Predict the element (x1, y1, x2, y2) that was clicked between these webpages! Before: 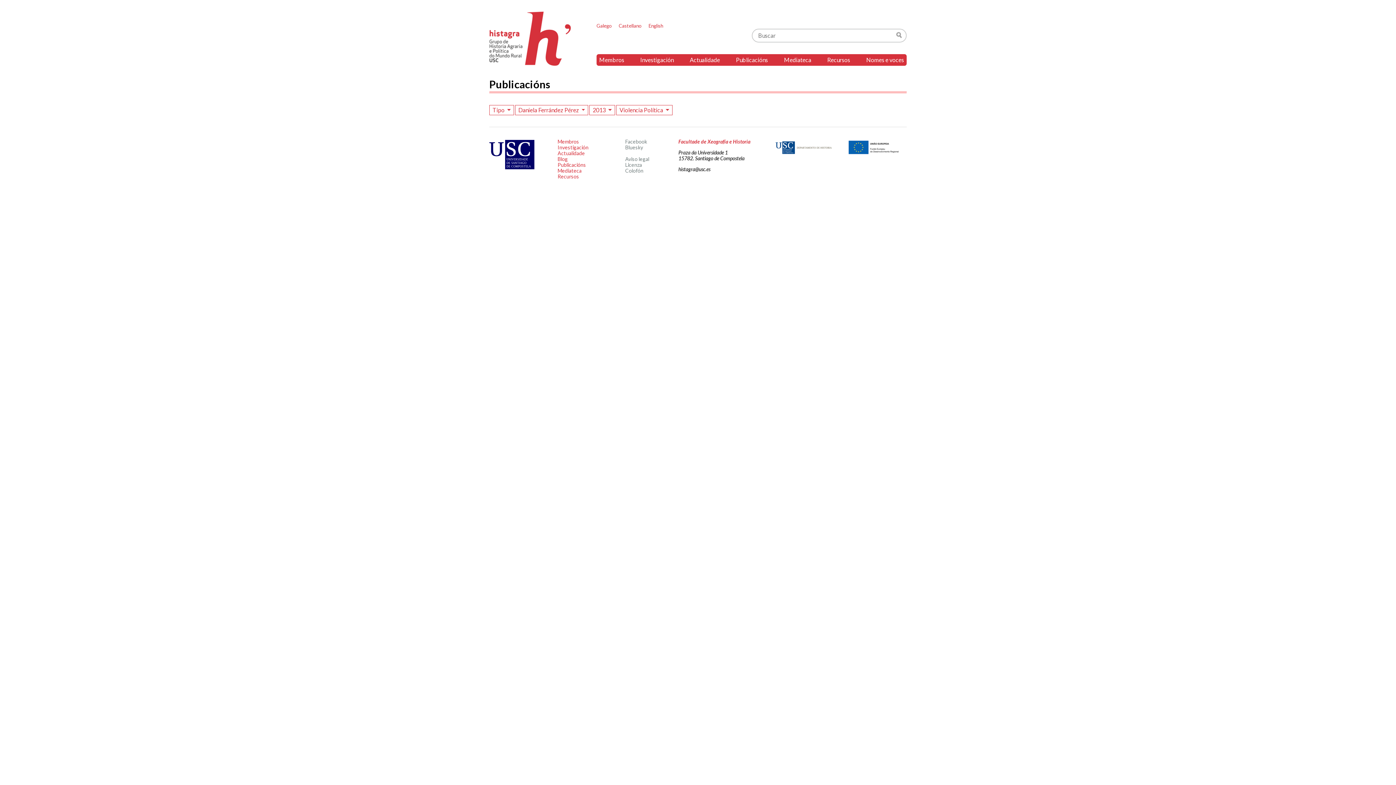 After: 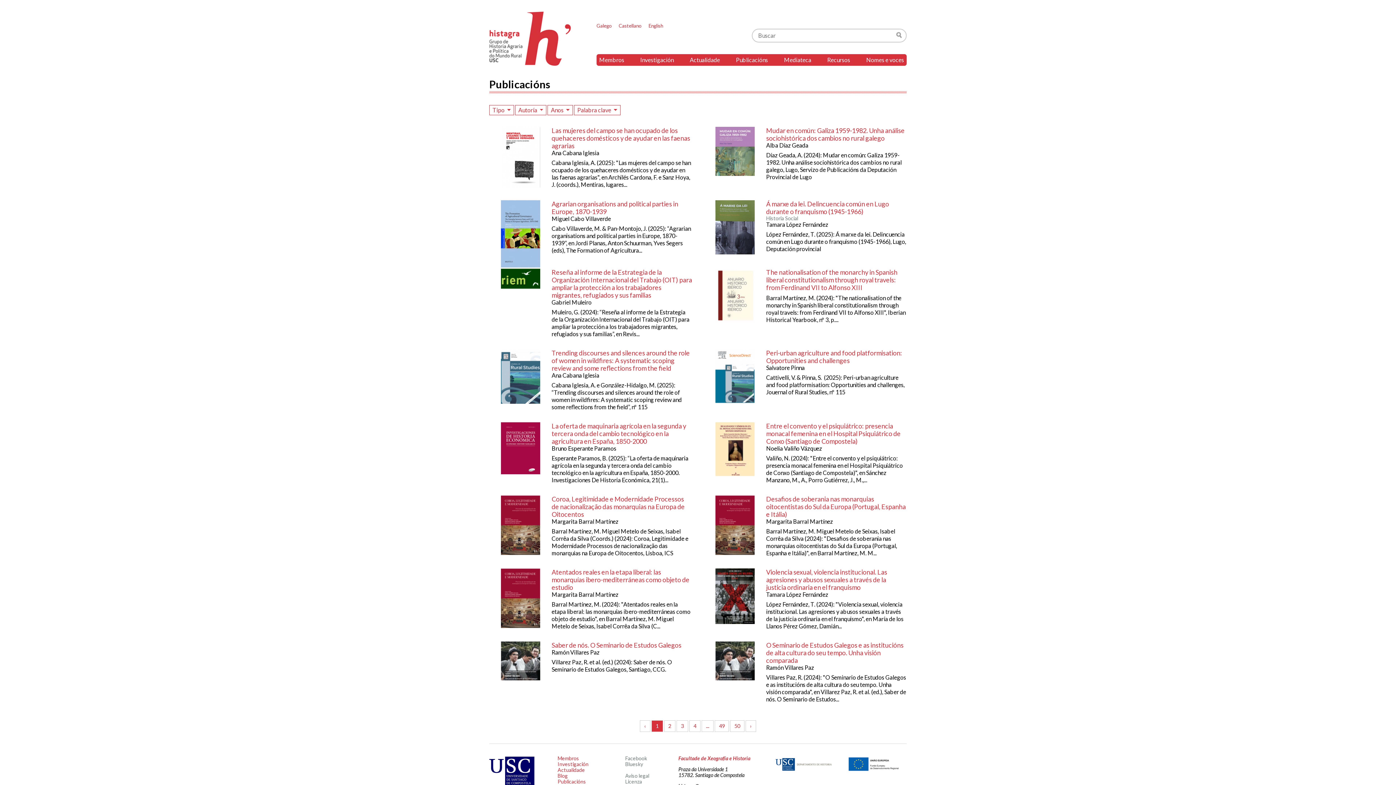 Action: bbox: (557, 161, 586, 168) label: Publicacións